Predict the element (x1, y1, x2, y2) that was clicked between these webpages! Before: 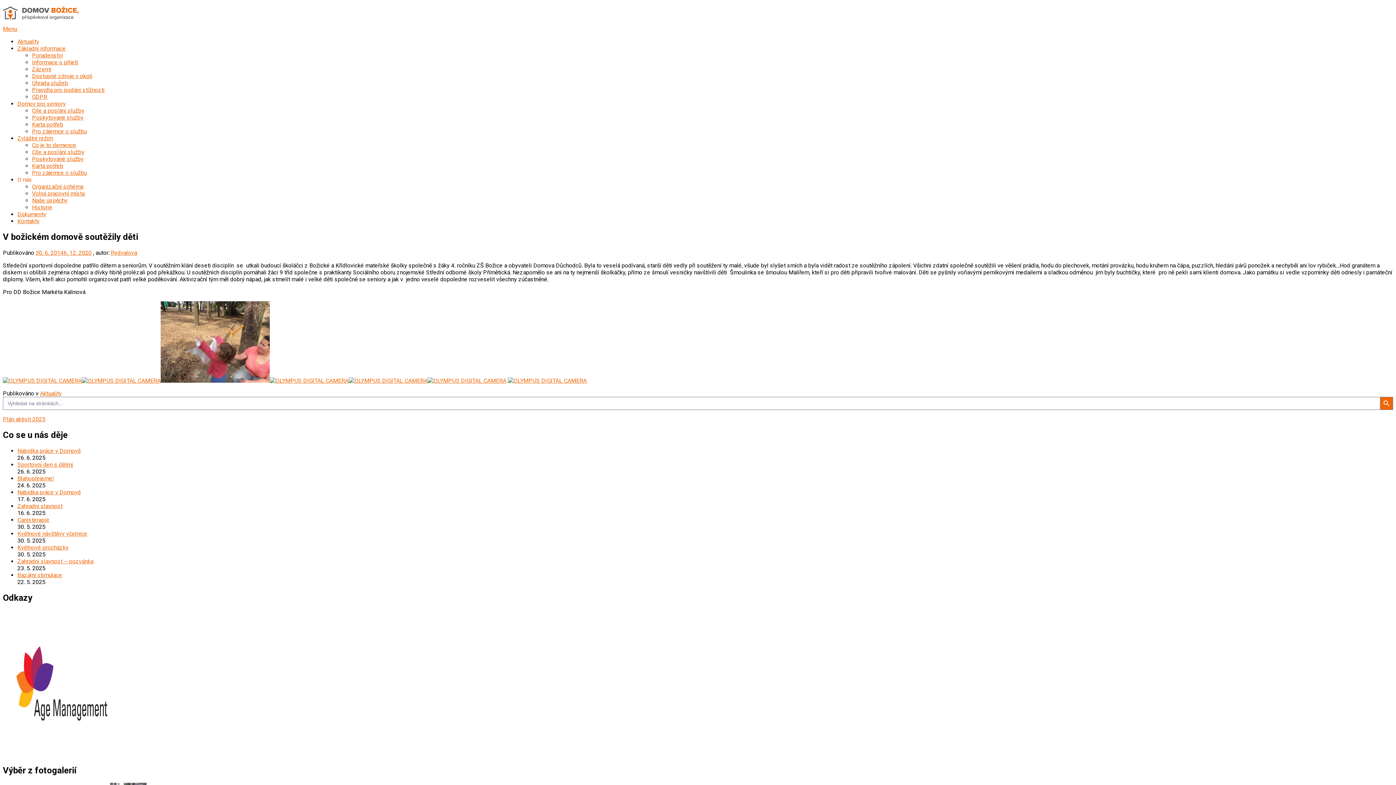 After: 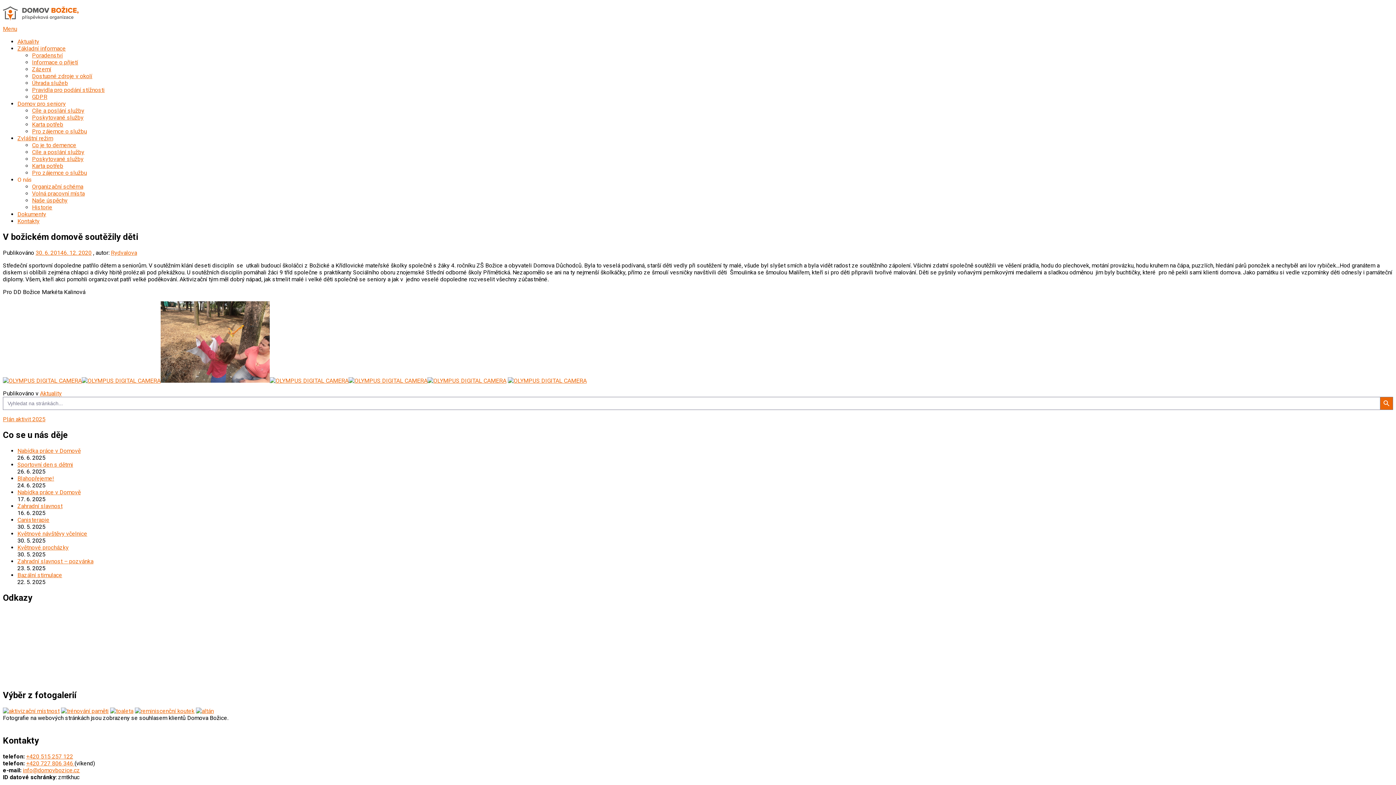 Action: label: 30. 6. 20146. 12. 2020 bbox: (35, 249, 91, 256)